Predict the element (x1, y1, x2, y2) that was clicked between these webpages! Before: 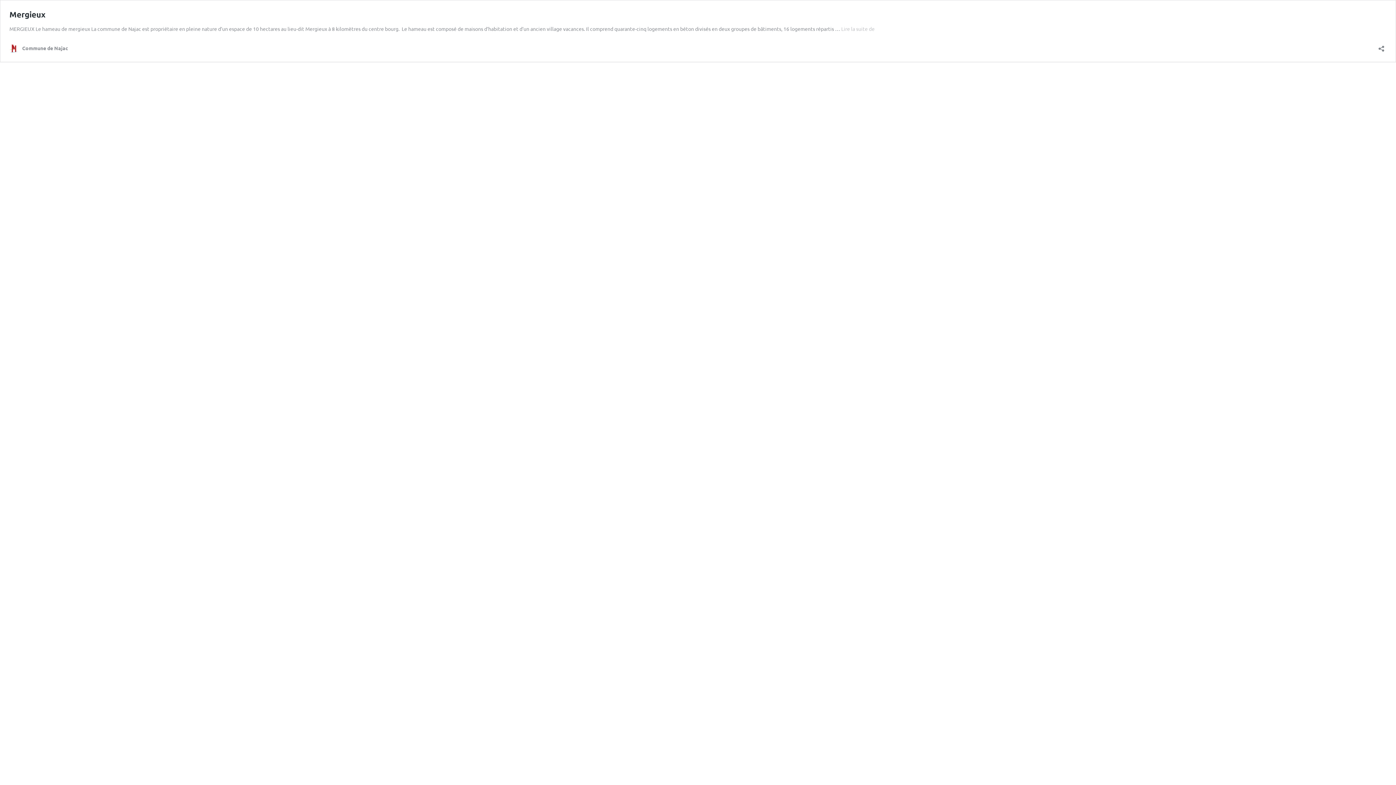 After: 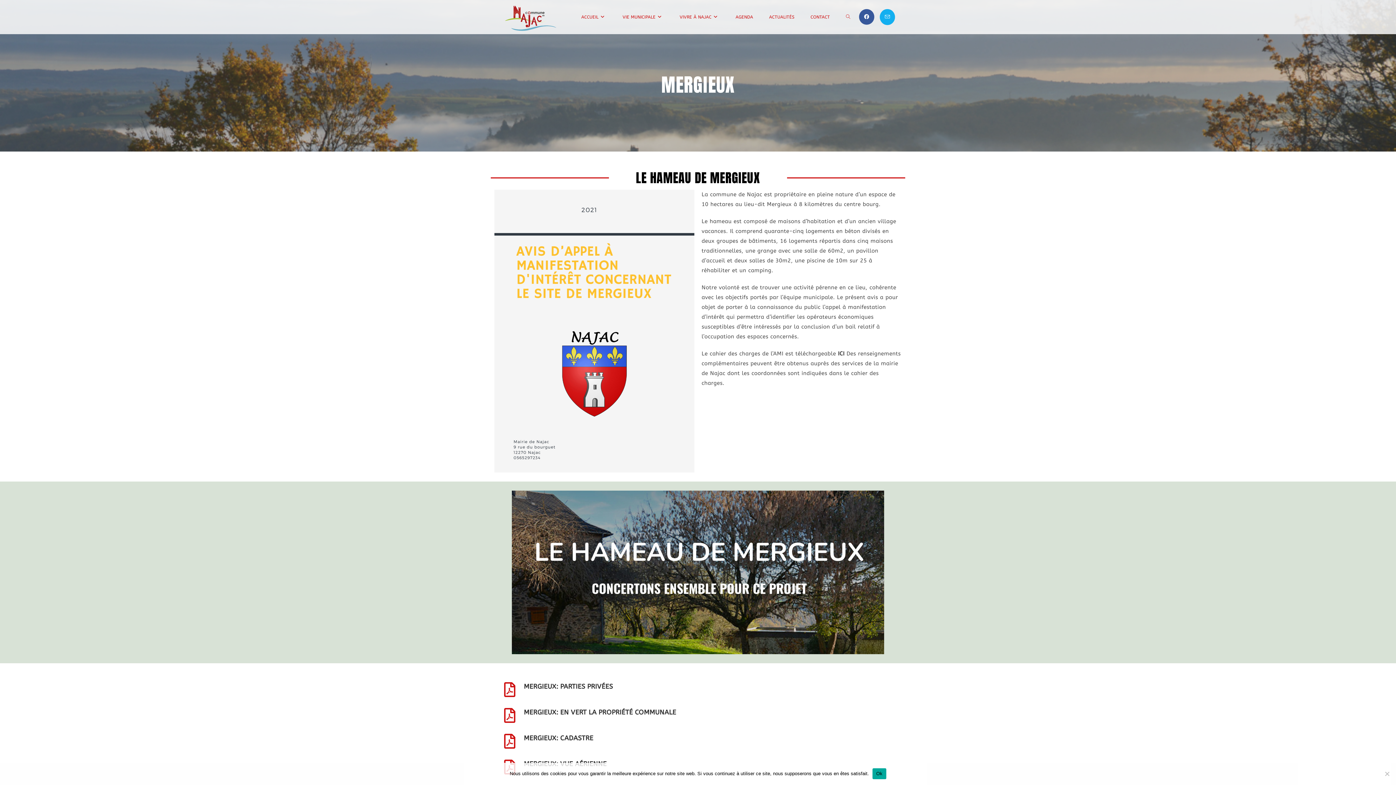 Action: bbox: (841, 25, 874, 32) label: Lire la suite de
Mergieux